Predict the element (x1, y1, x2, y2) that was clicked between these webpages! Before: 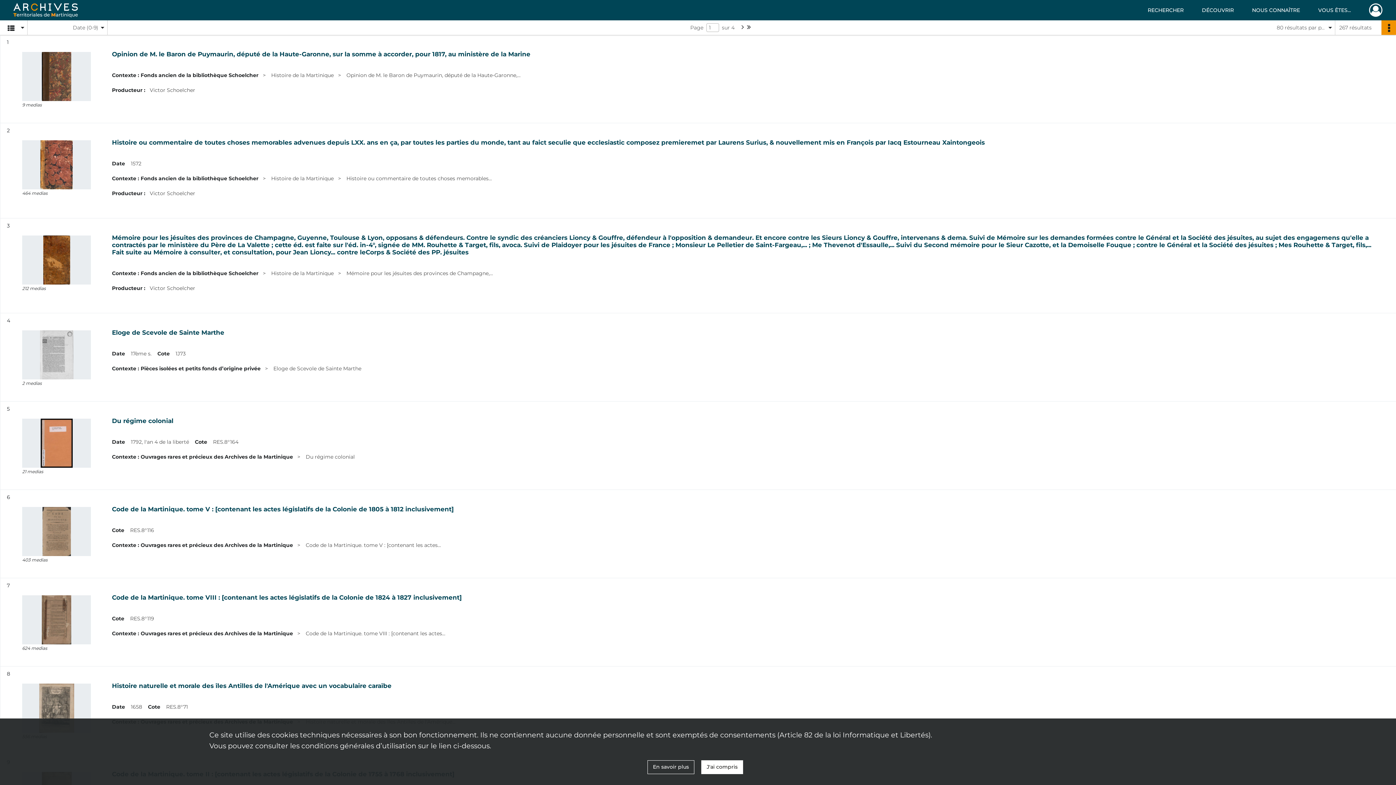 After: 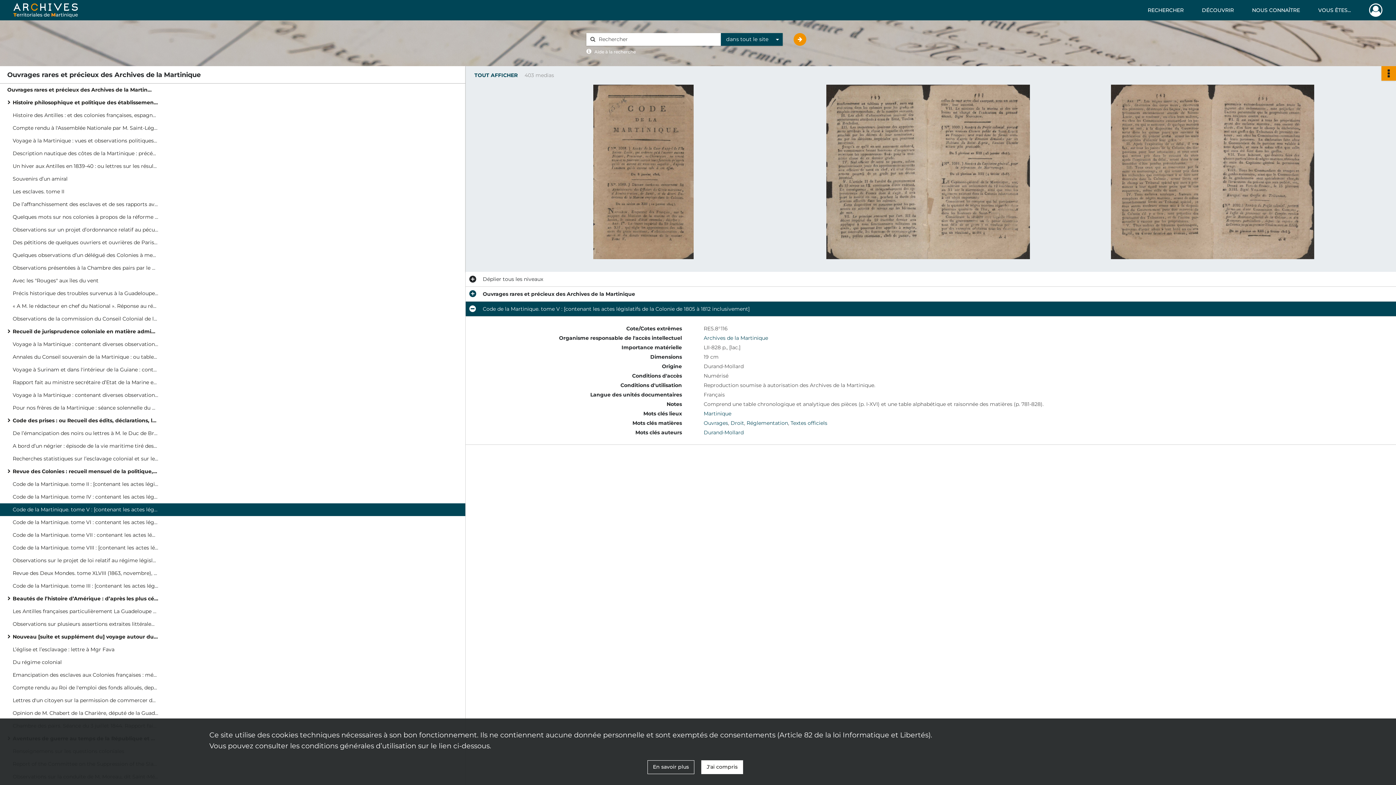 Action: bbox: (112, 498, 1374, 527) label: Code de la Martinique. tome V : [contenant les actes législatifs de la Colonie de 1805 à 1812 inclusivement]